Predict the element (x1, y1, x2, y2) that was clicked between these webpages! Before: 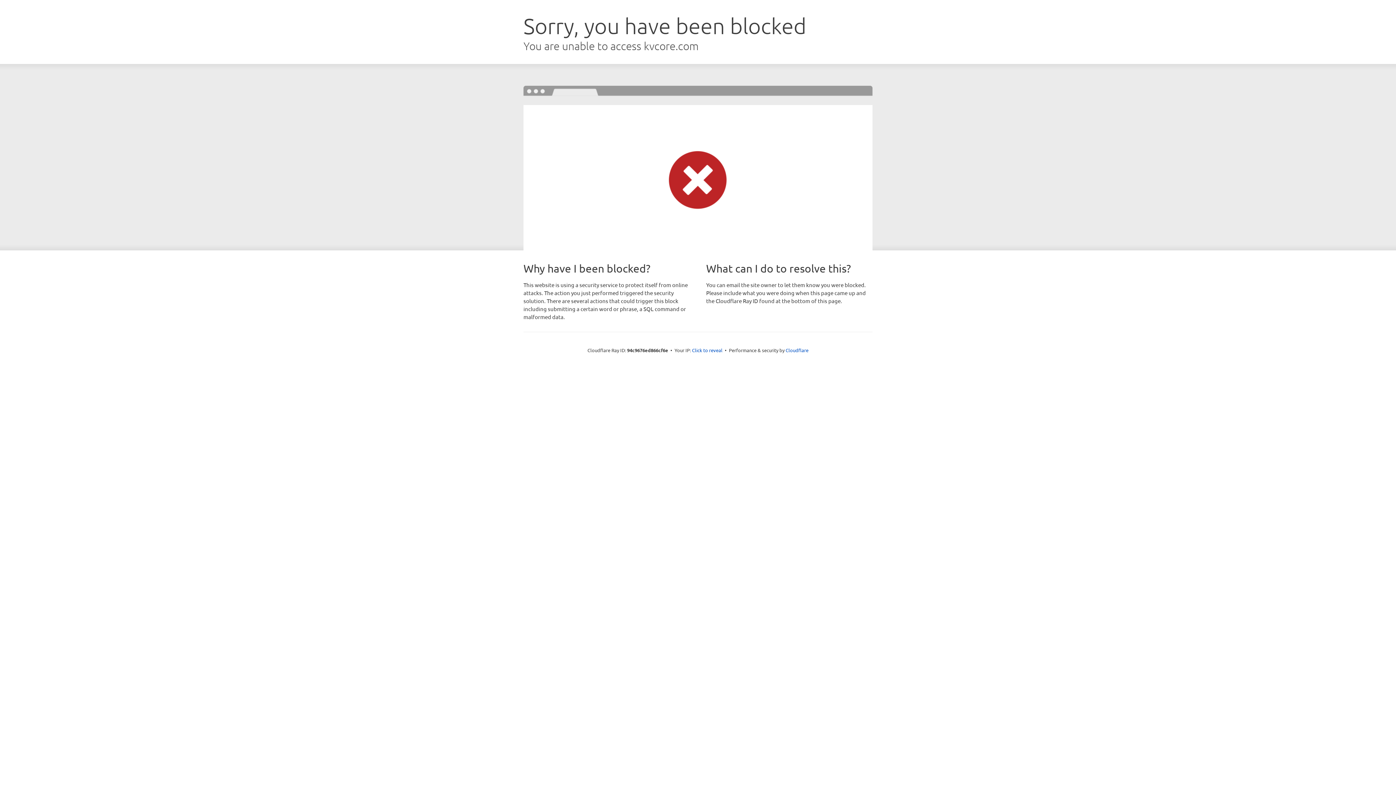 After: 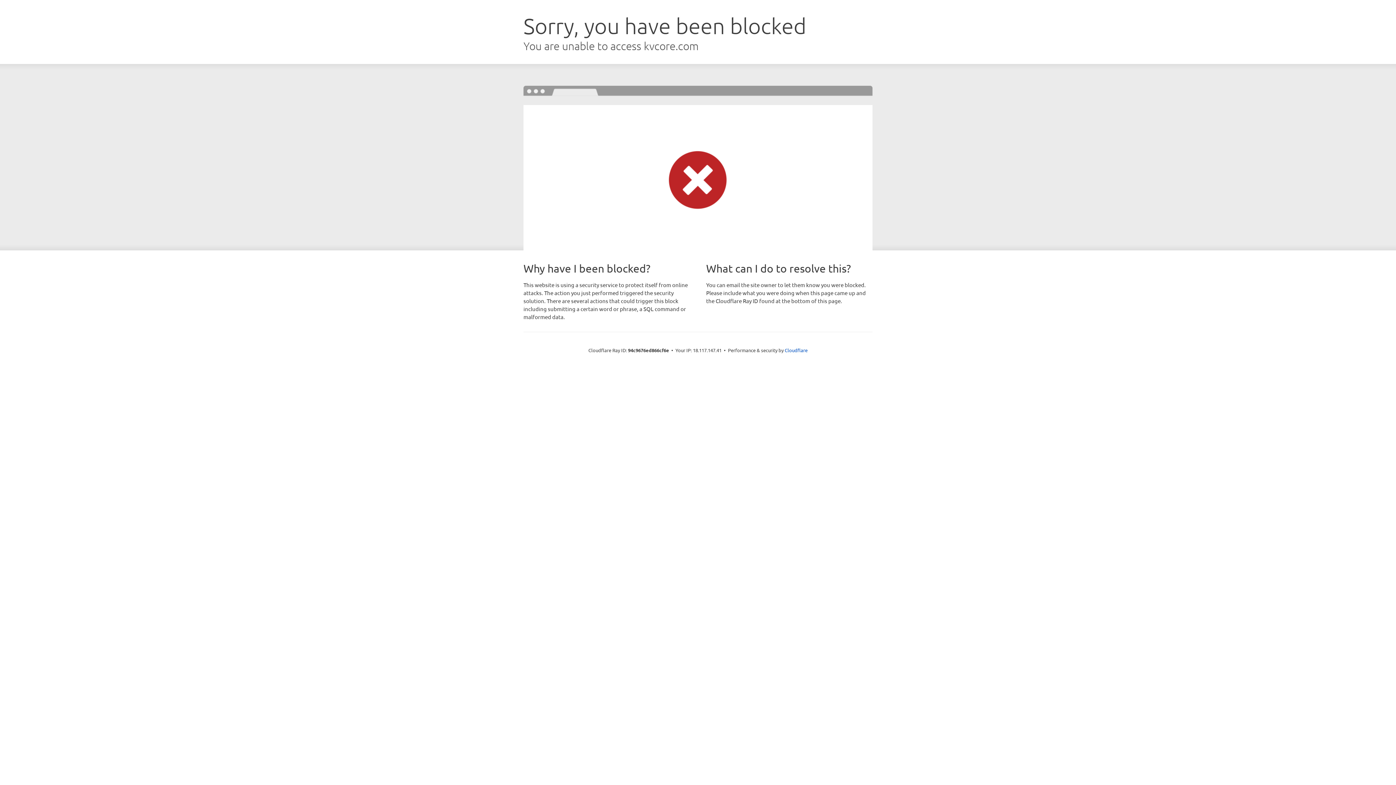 Action: bbox: (692, 346, 722, 353) label: Click to reveal